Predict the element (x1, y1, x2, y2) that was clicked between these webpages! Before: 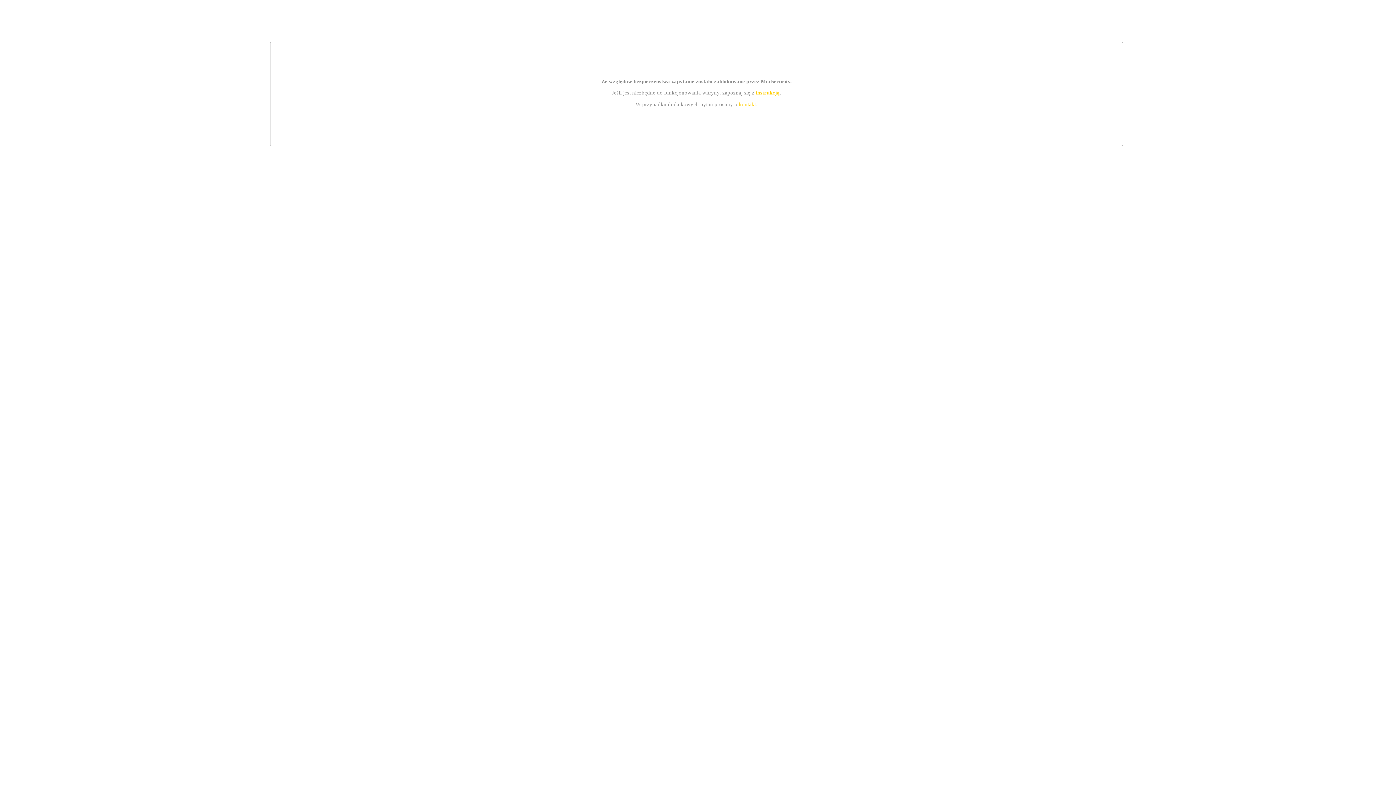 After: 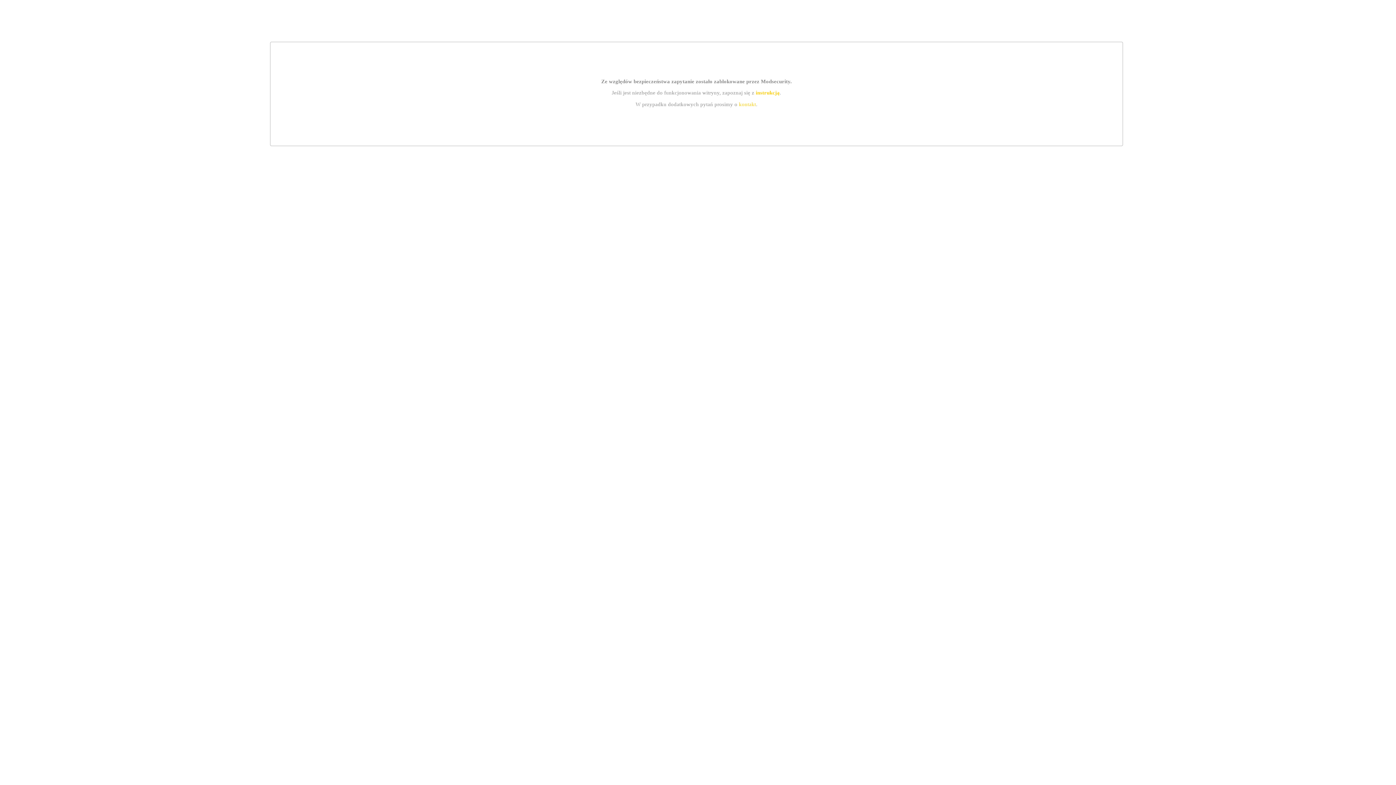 Action: bbox: (739, 101, 756, 107) label: kontakt